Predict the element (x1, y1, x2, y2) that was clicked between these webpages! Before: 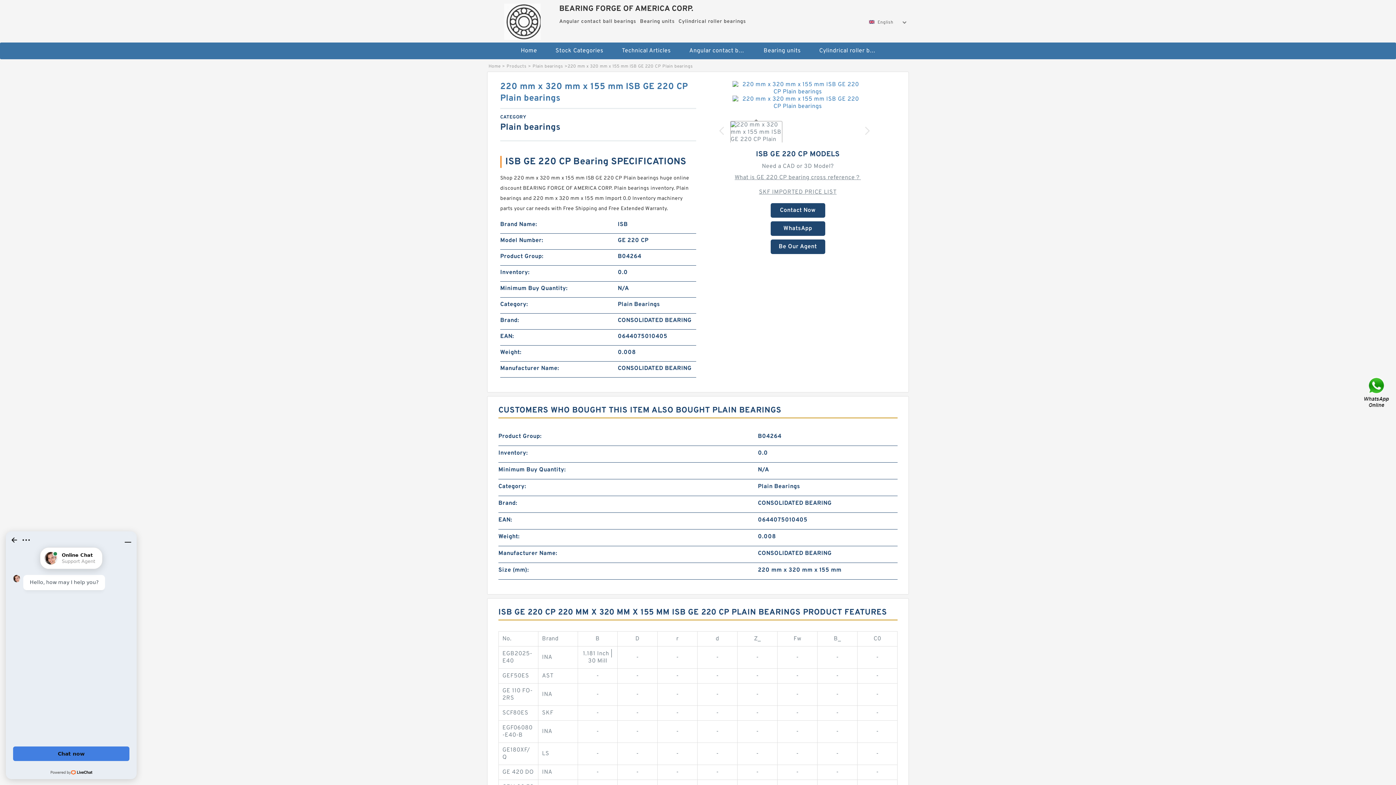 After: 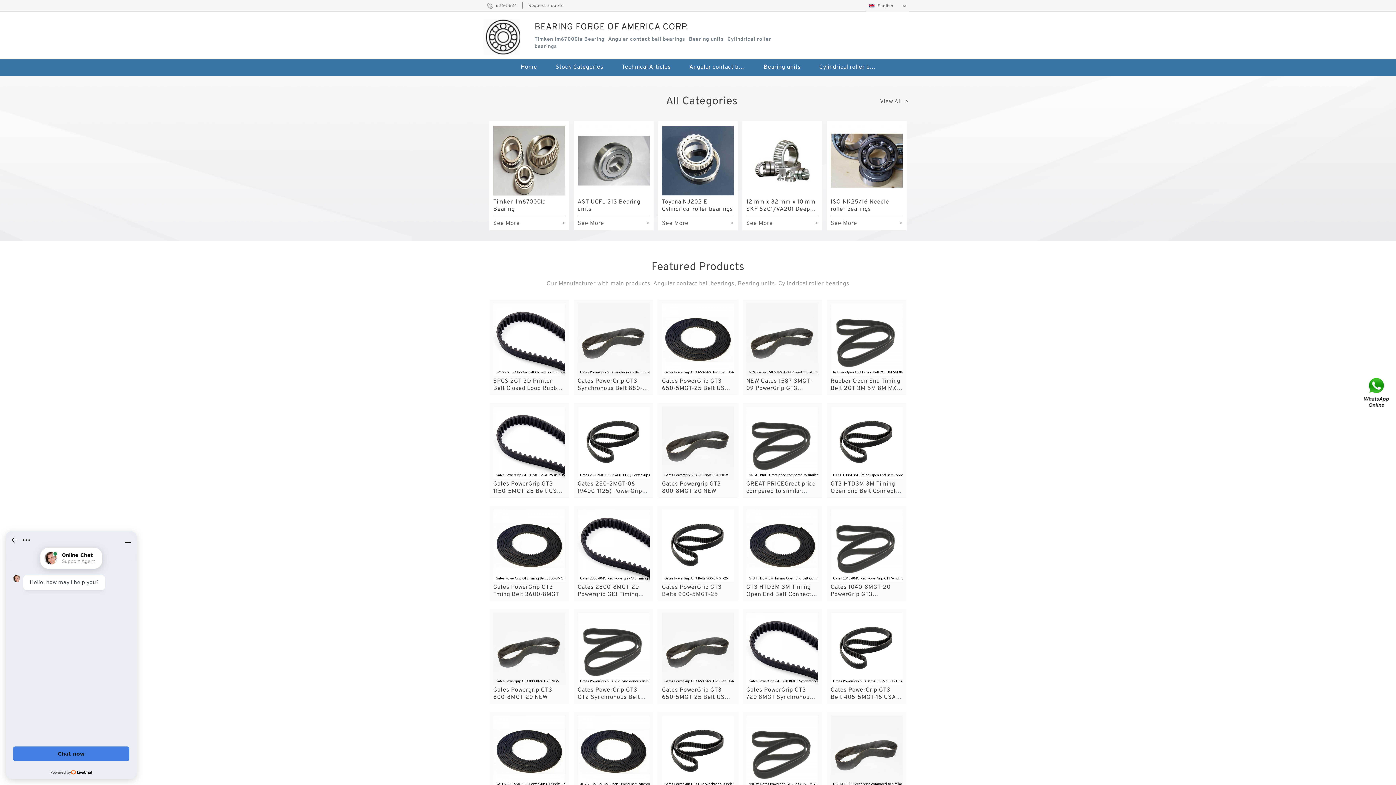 Action: bbox: (489, 0, 555, 40)